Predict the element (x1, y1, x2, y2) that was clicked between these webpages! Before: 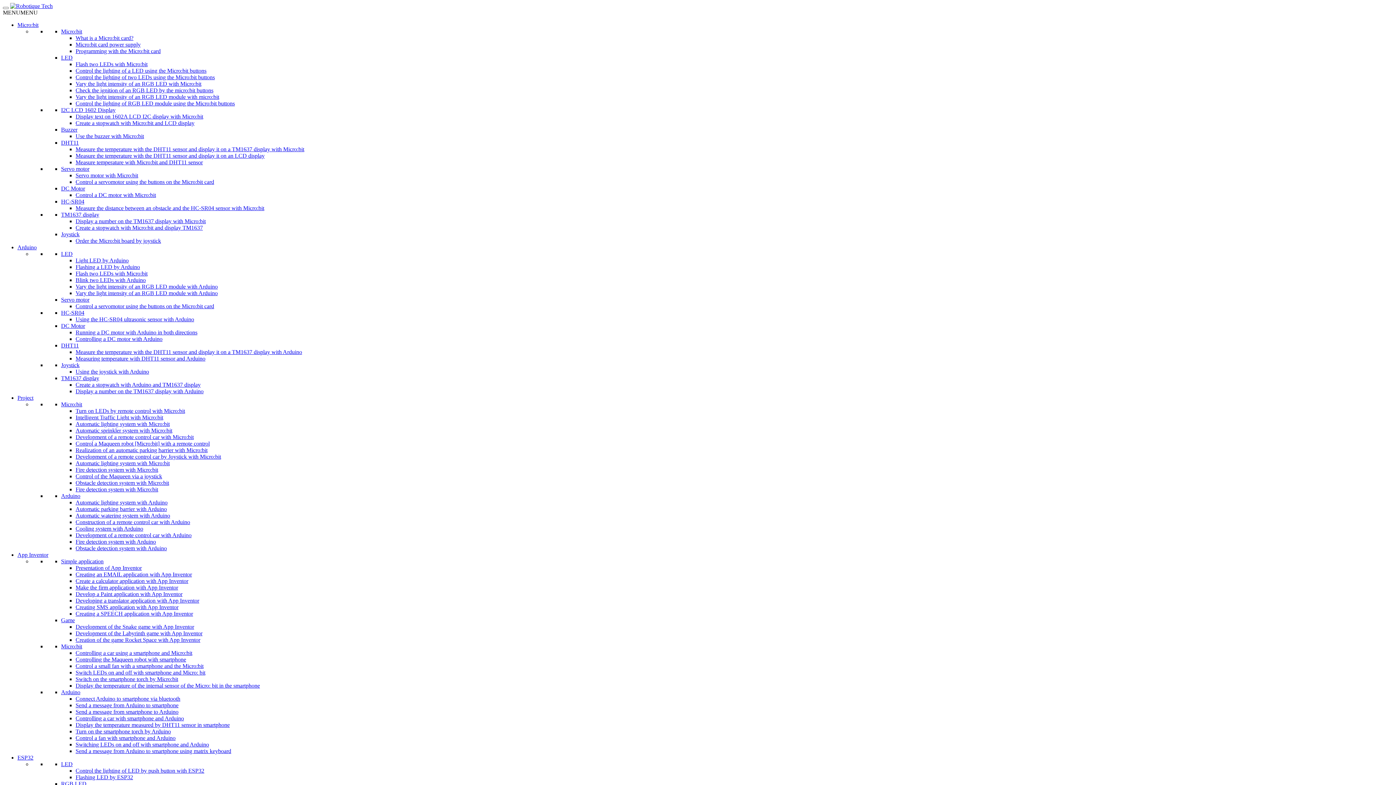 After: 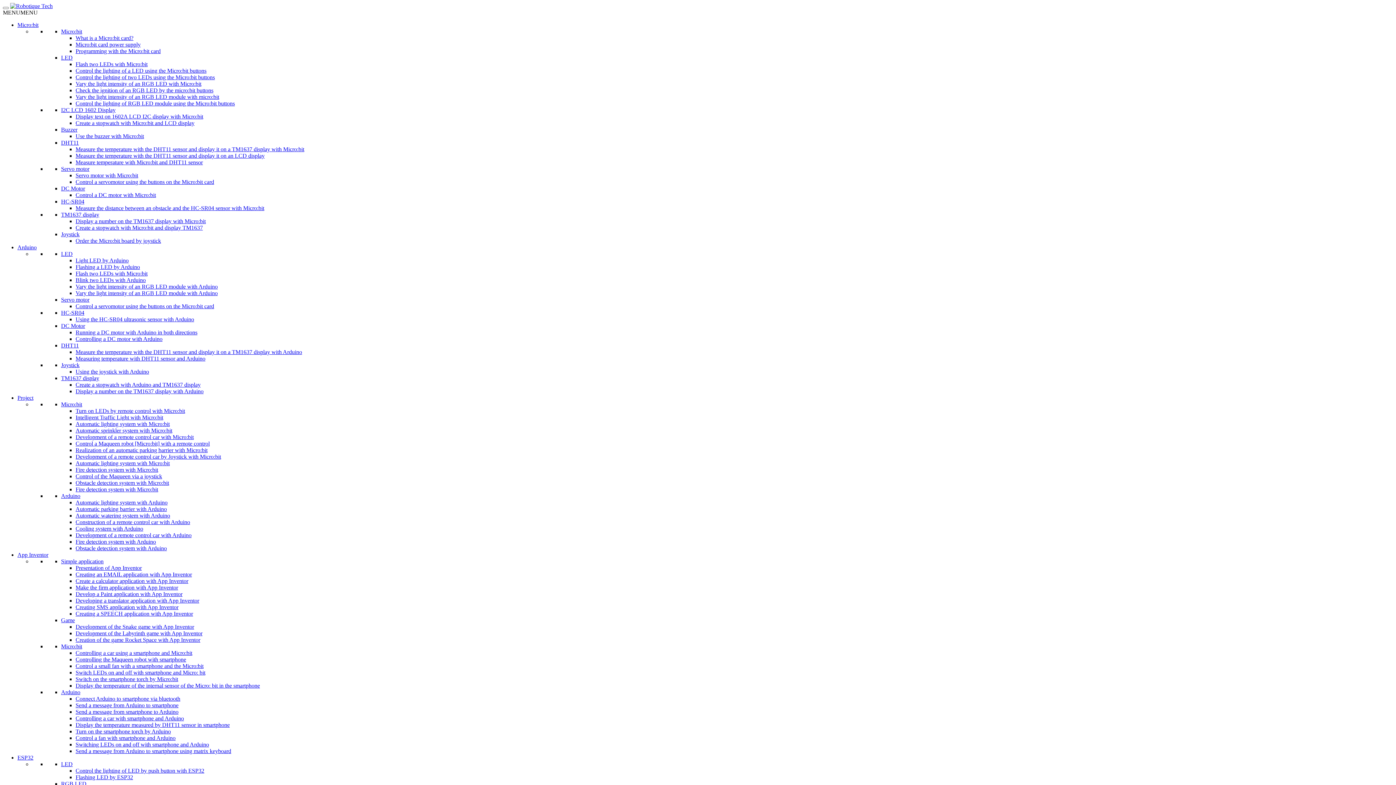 Action: bbox: (75, 480, 169, 486) label: Obstacle detection system with Micro:bit